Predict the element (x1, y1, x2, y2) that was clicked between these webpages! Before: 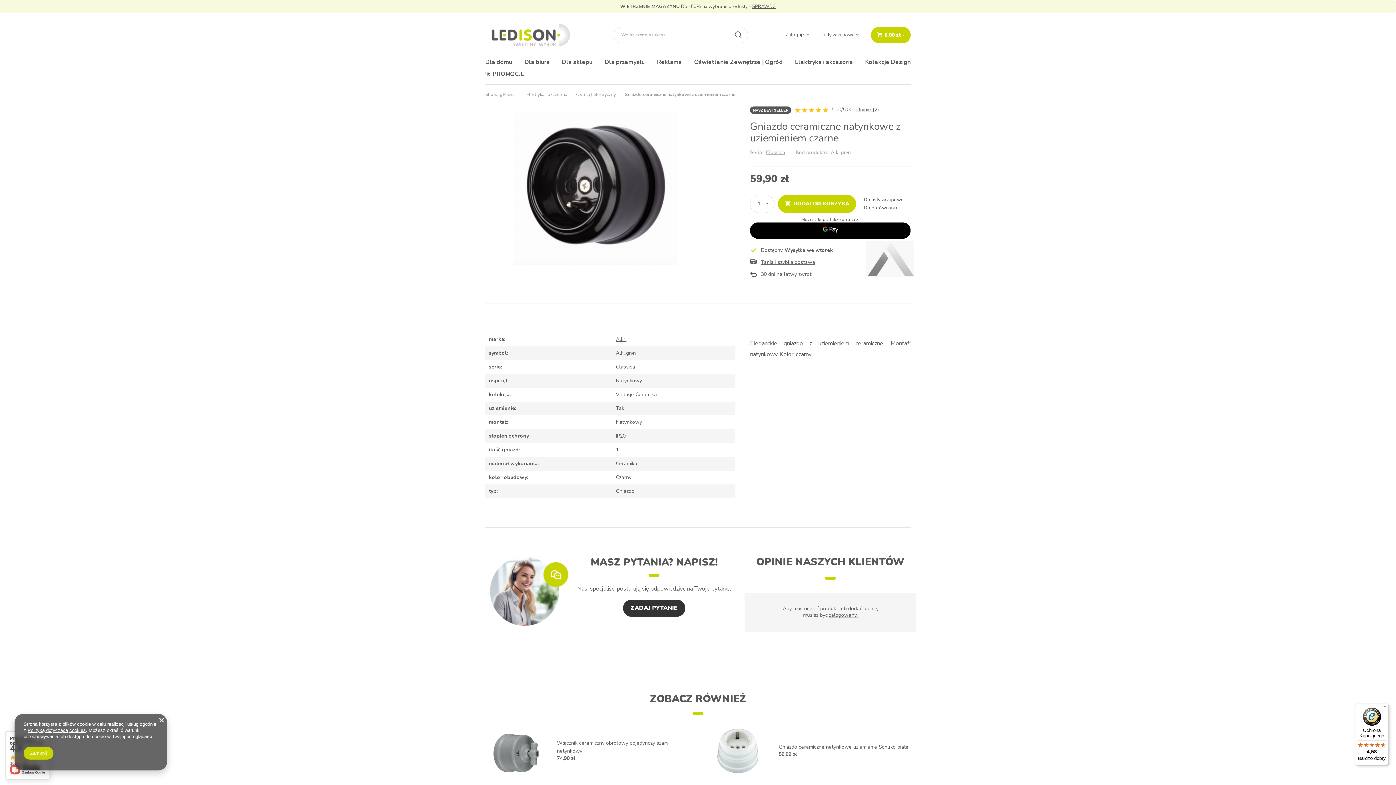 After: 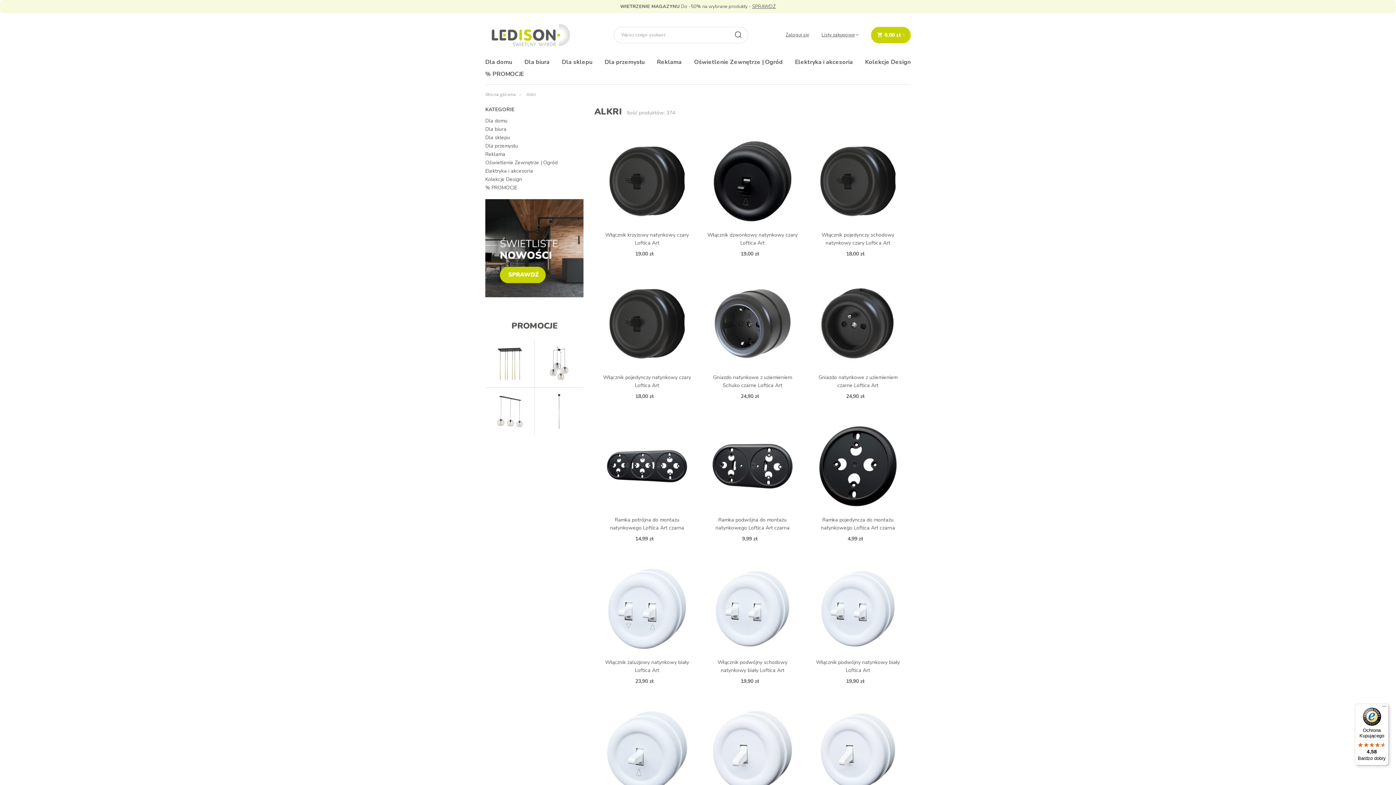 Action: bbox: (616, 335, 626, 342) label: Alkri